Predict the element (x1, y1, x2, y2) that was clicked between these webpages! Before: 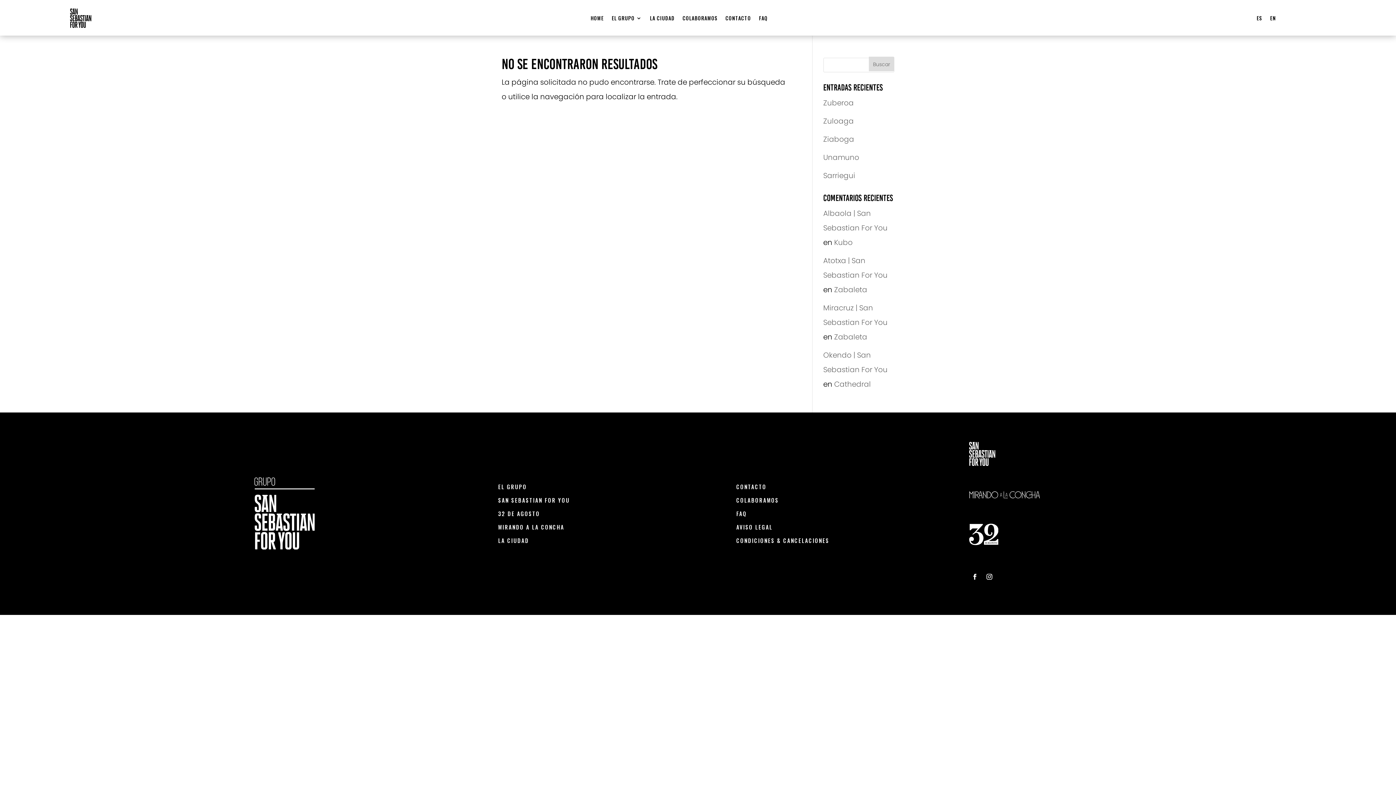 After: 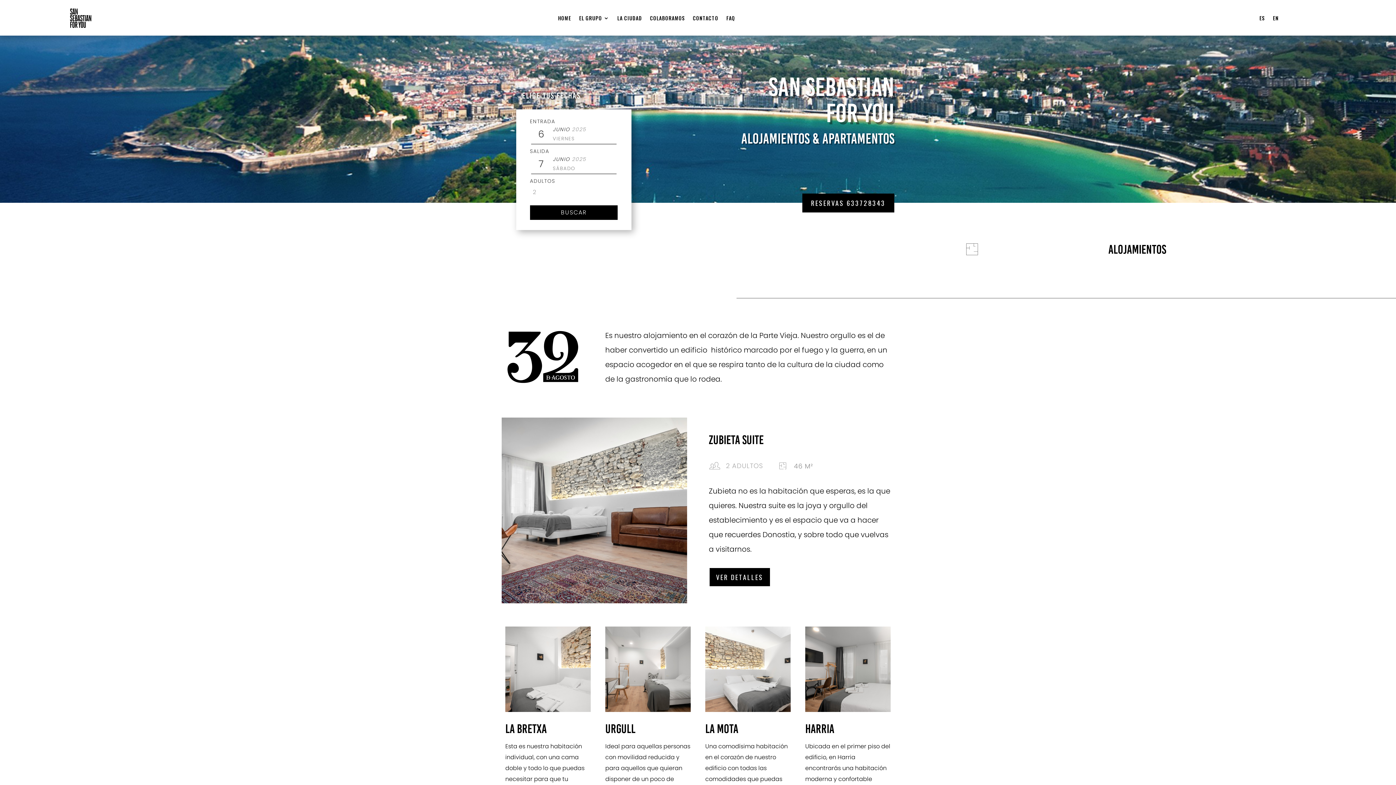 Action: label: ES bbox: (1256, 15, 1262, 23)